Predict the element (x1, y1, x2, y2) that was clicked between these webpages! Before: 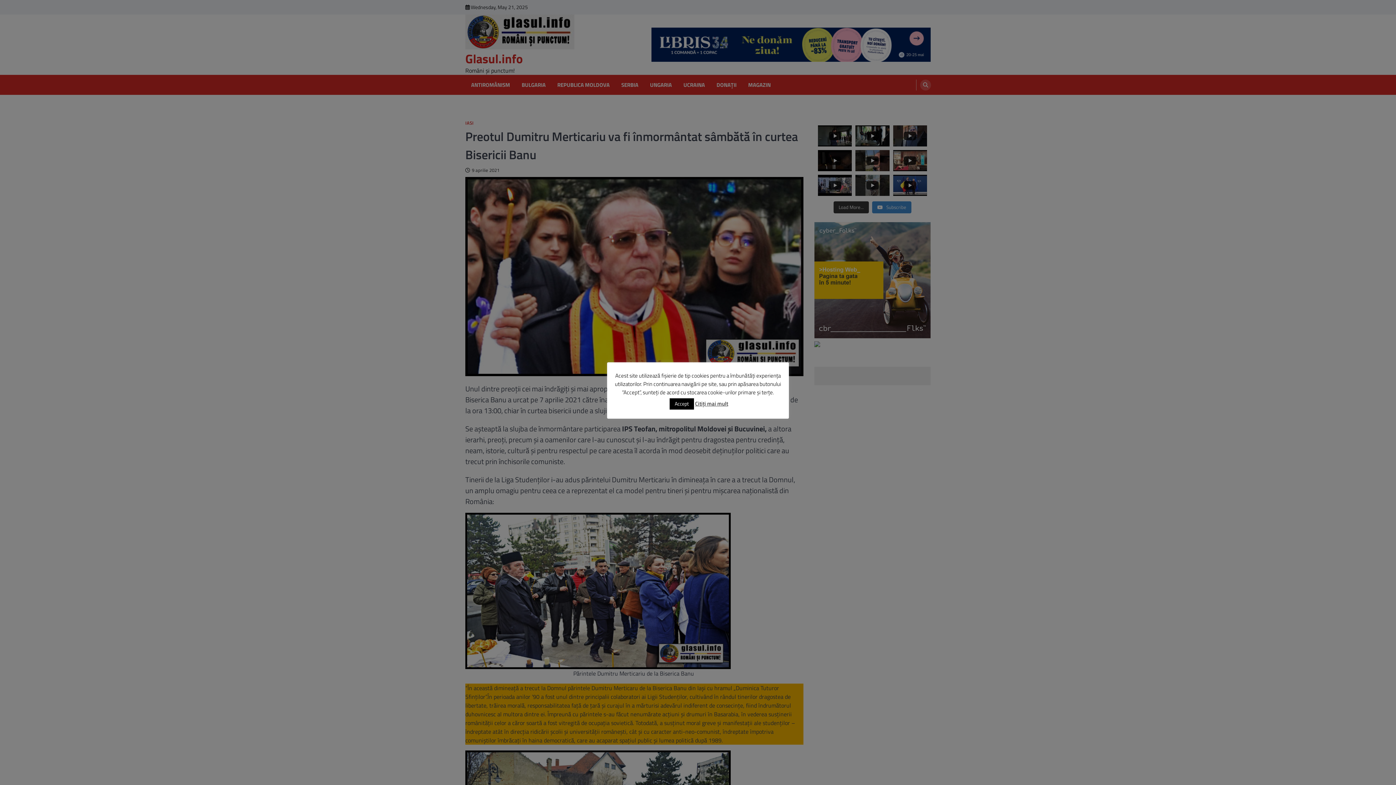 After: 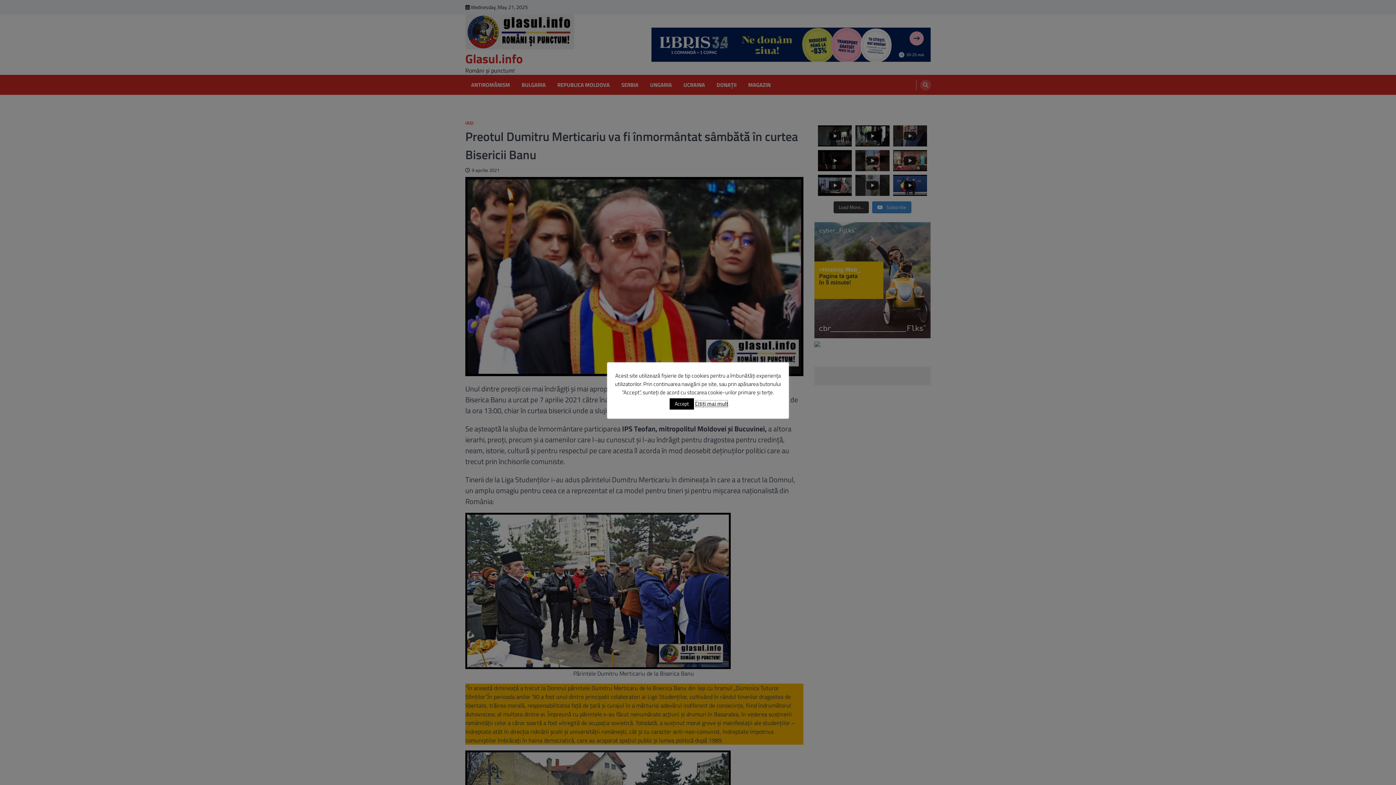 Action: bbox: (695, 400, 728, 408) label: Citiți mai mult